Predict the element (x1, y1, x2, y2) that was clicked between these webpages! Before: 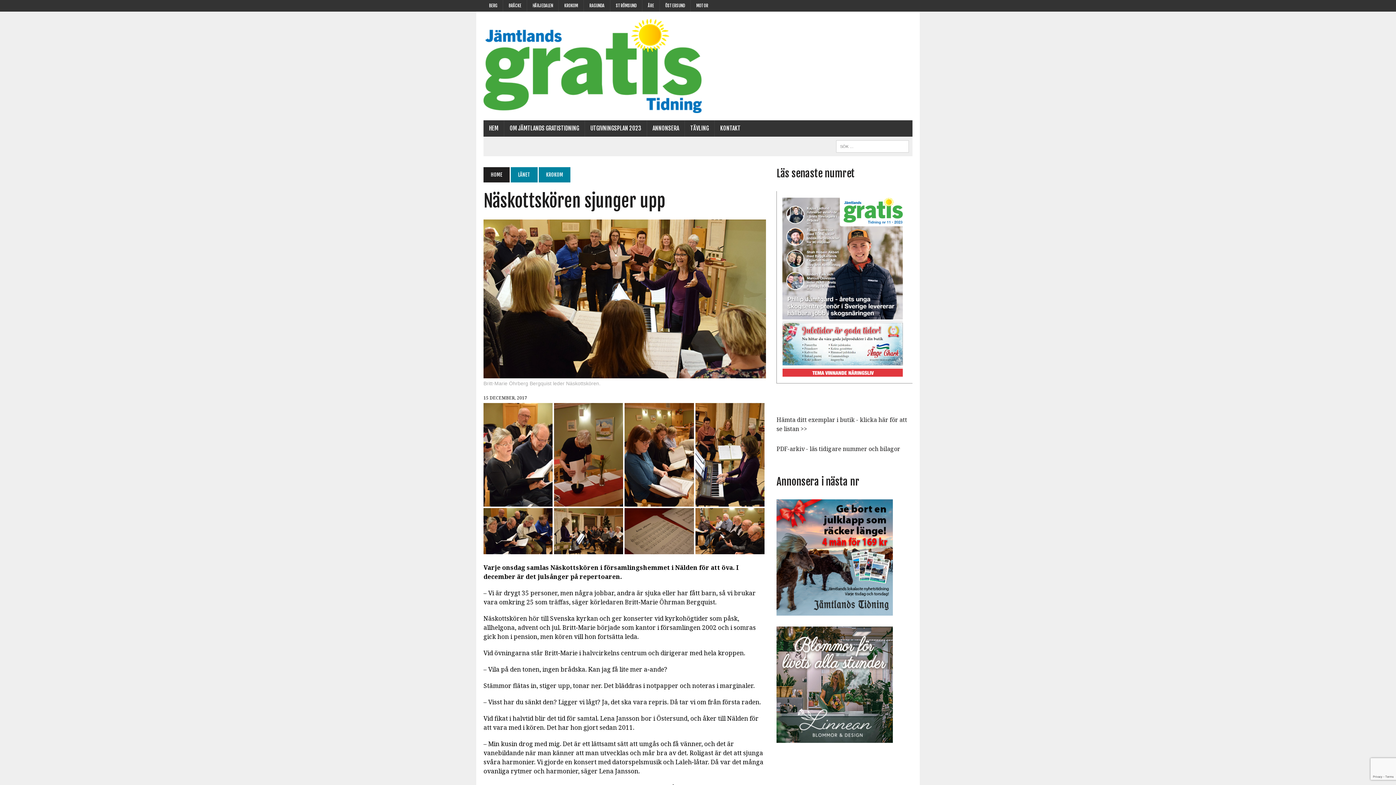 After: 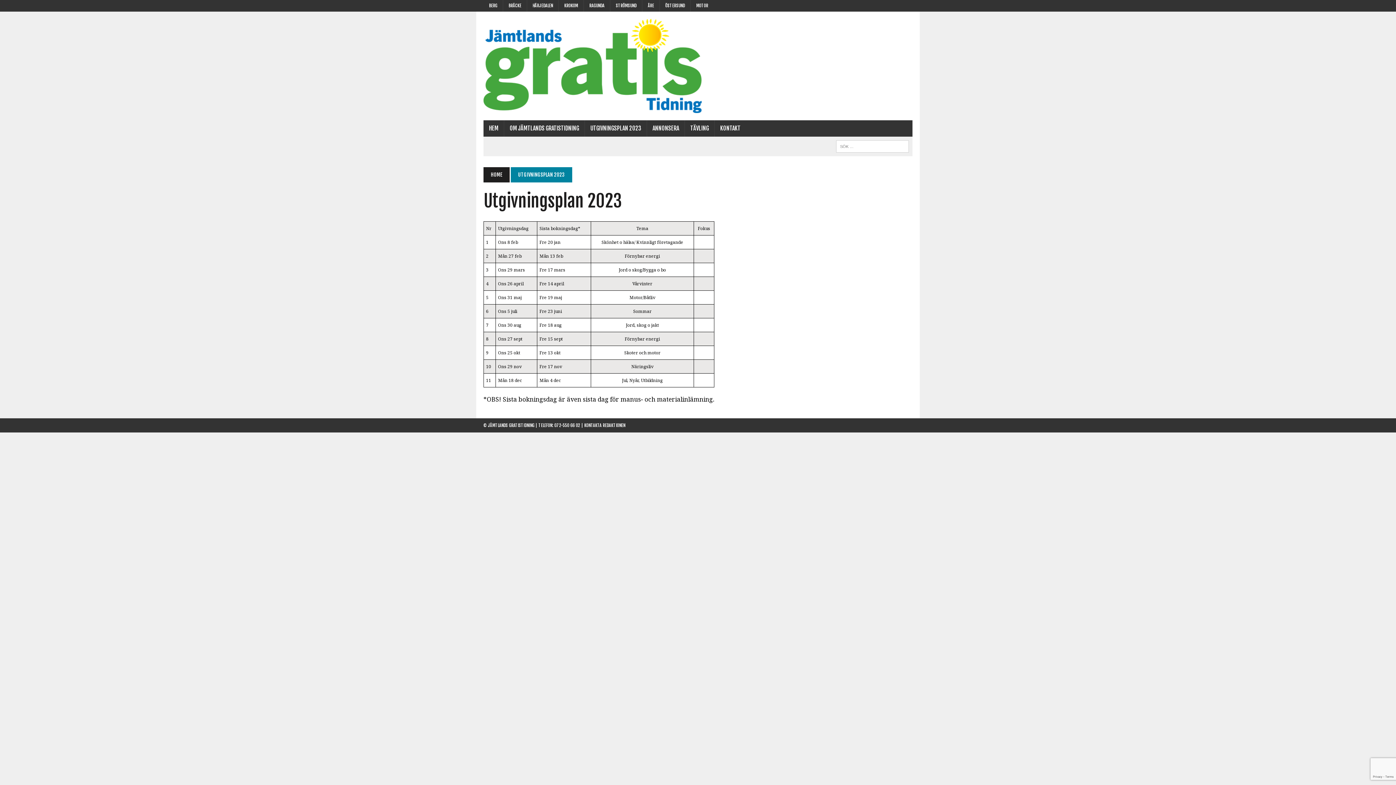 Action: label: UTGIVNINGSPLAN 2023 bbox: (585, 120, 646, 136)